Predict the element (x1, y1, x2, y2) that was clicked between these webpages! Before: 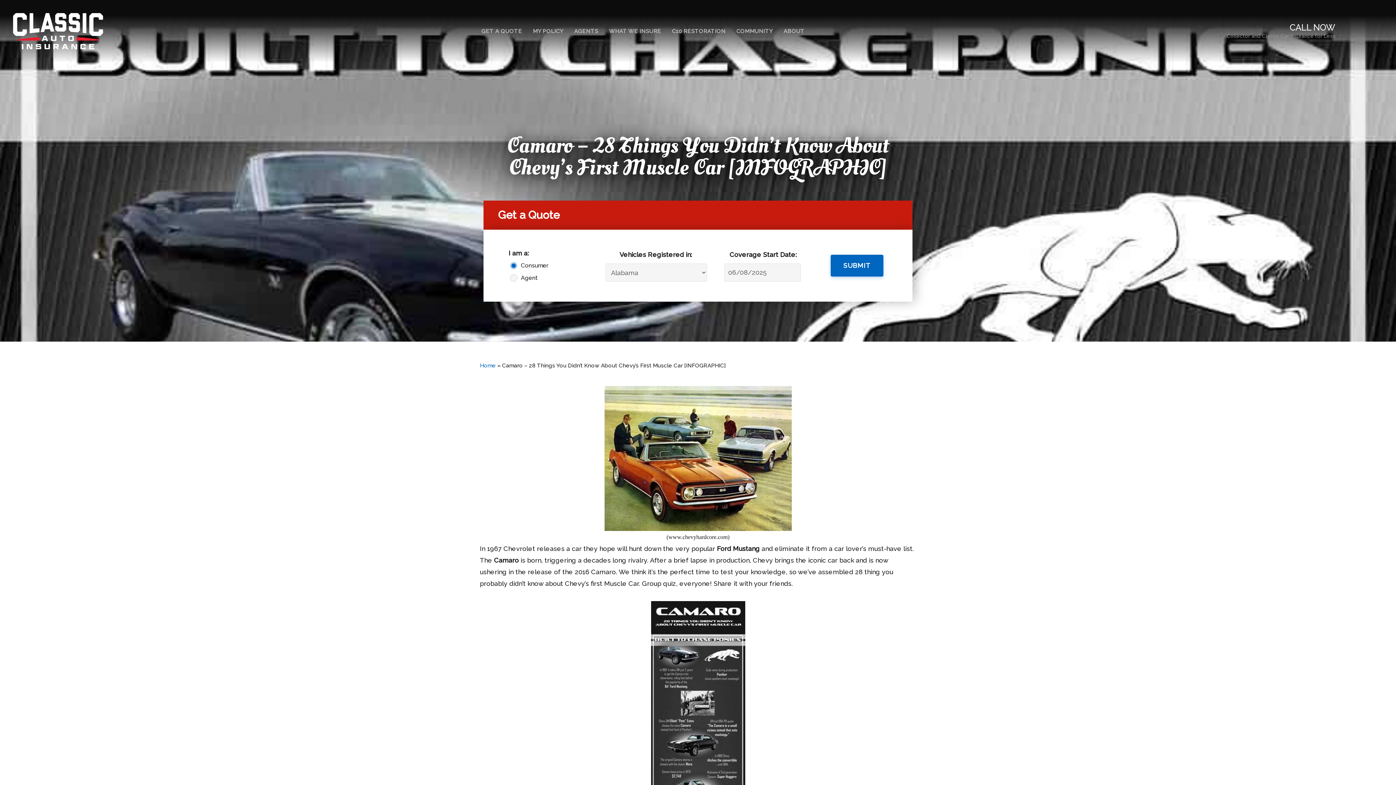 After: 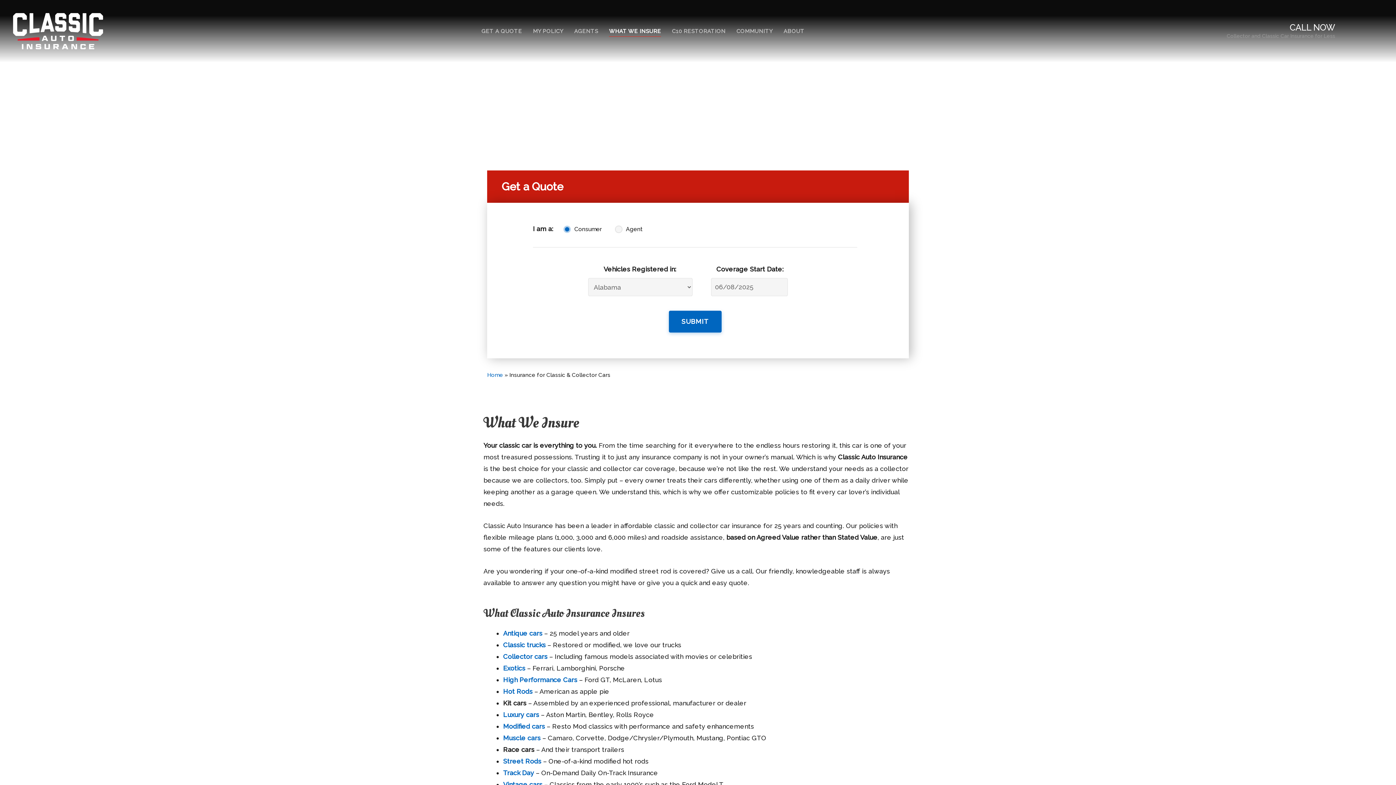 Action: label: WHAT WE INSURE bbox: (609, 25, 661, 36)